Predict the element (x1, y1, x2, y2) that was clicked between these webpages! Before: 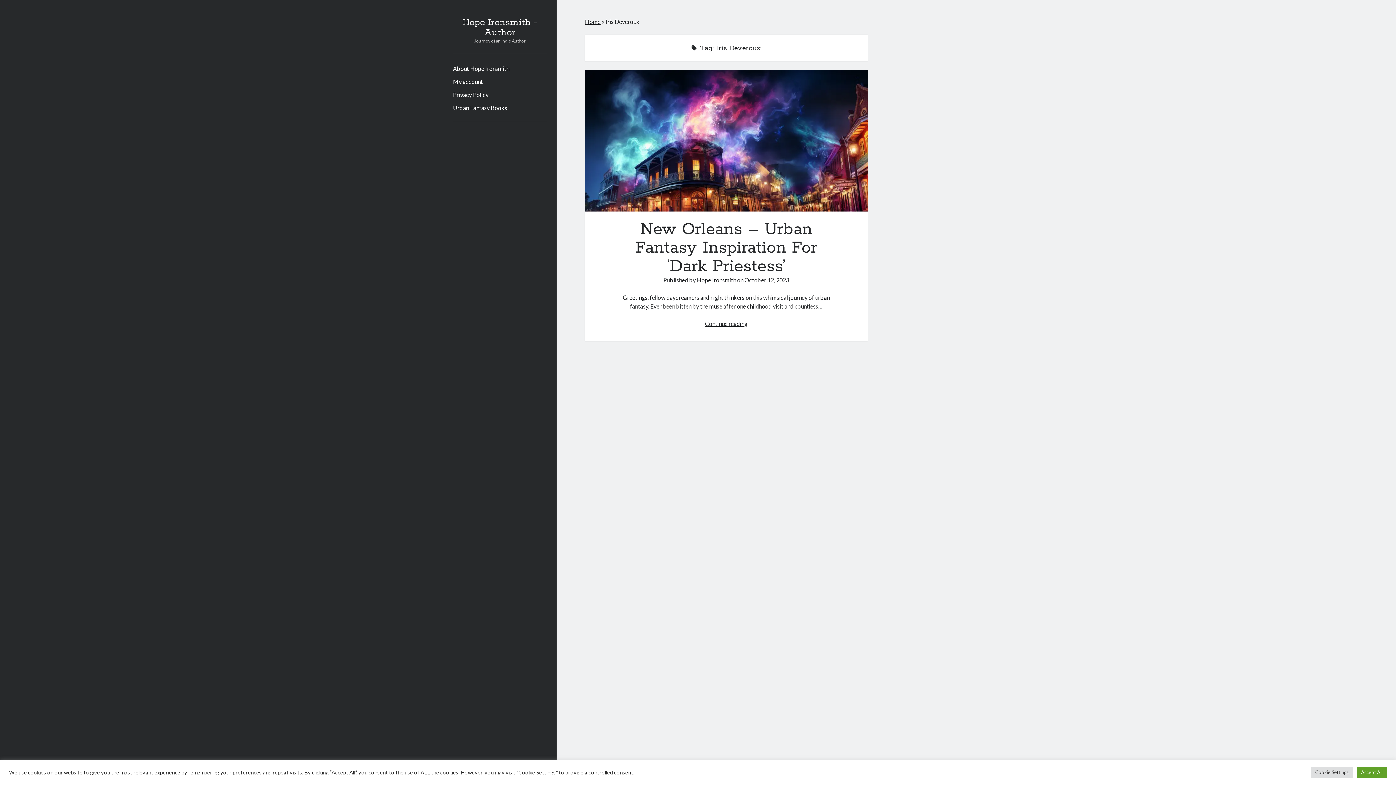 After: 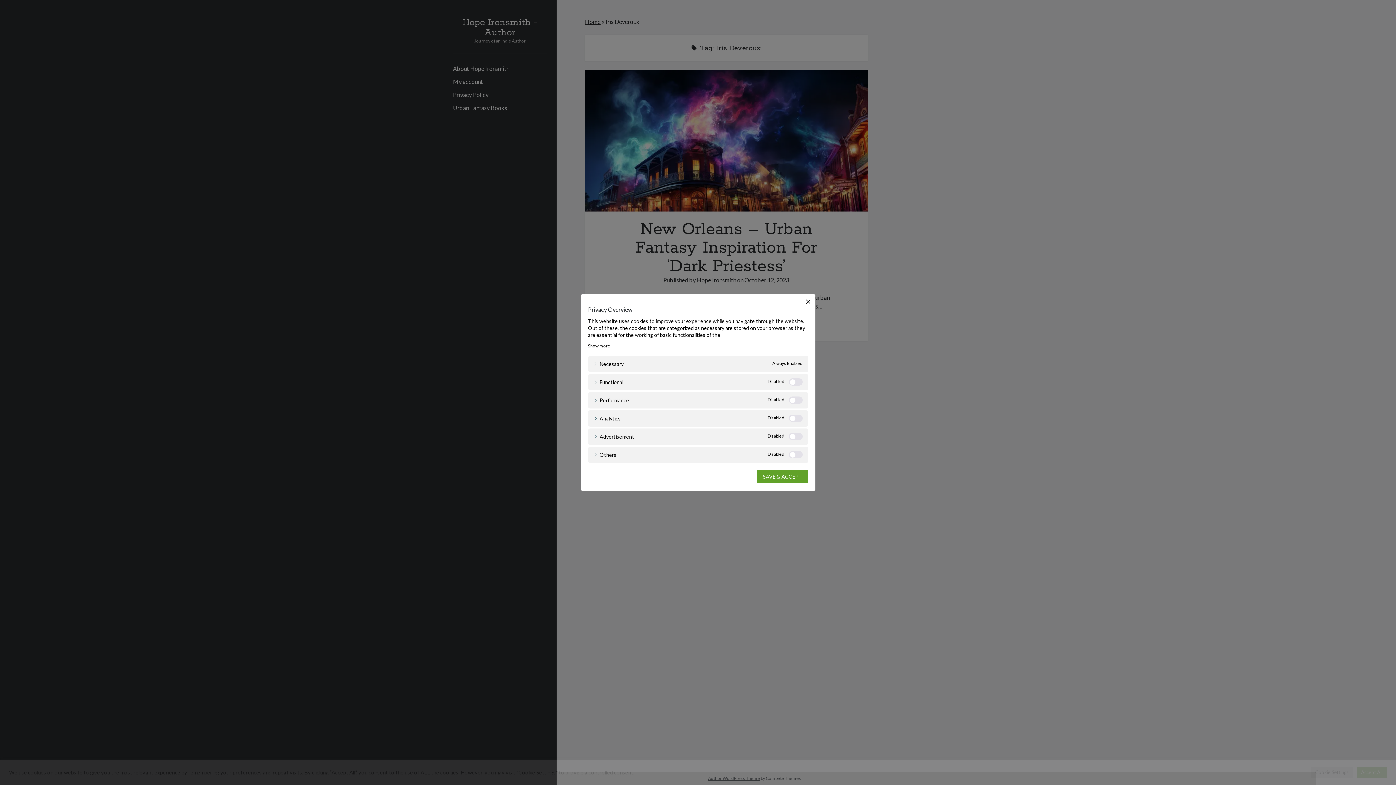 Action: label: Cookie Settings bbox: (1311, 767, 1353, 778)